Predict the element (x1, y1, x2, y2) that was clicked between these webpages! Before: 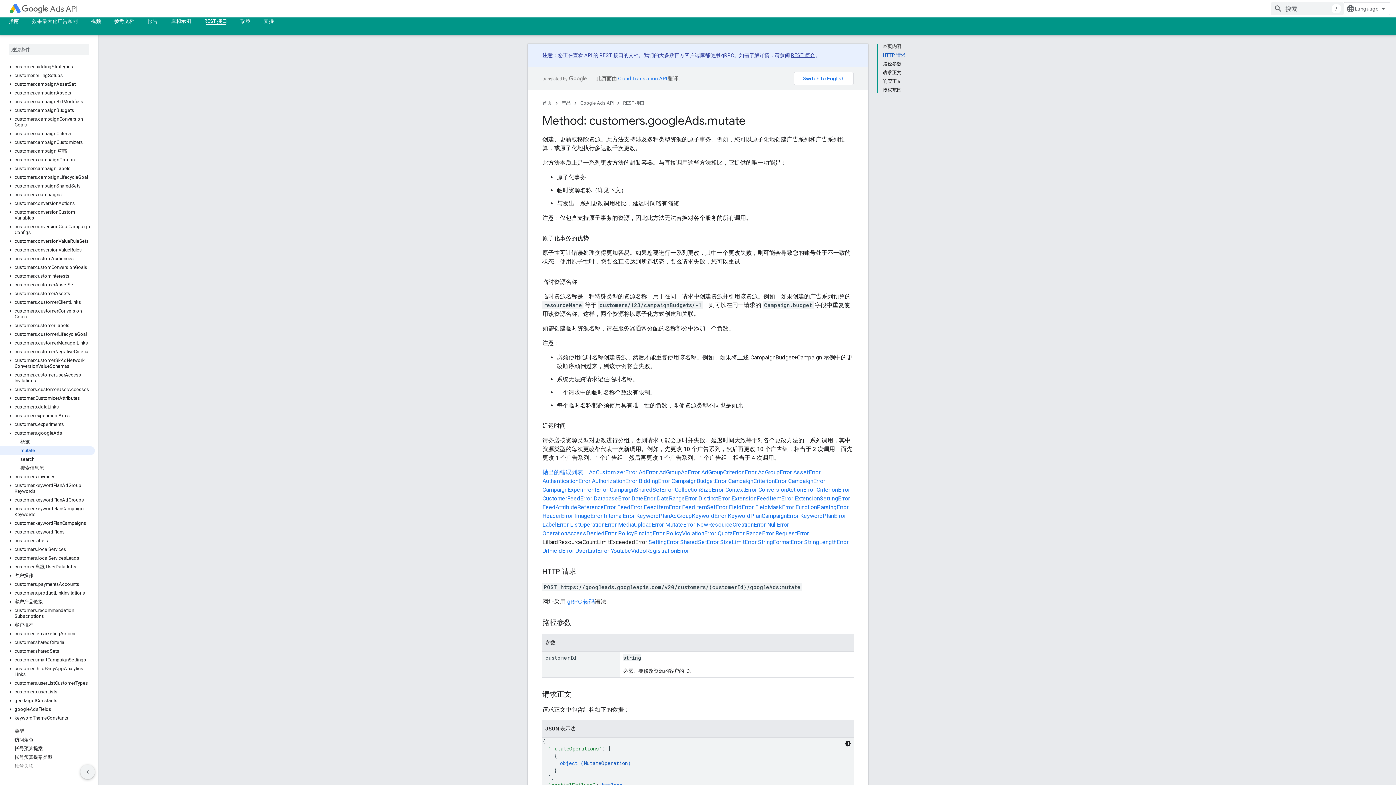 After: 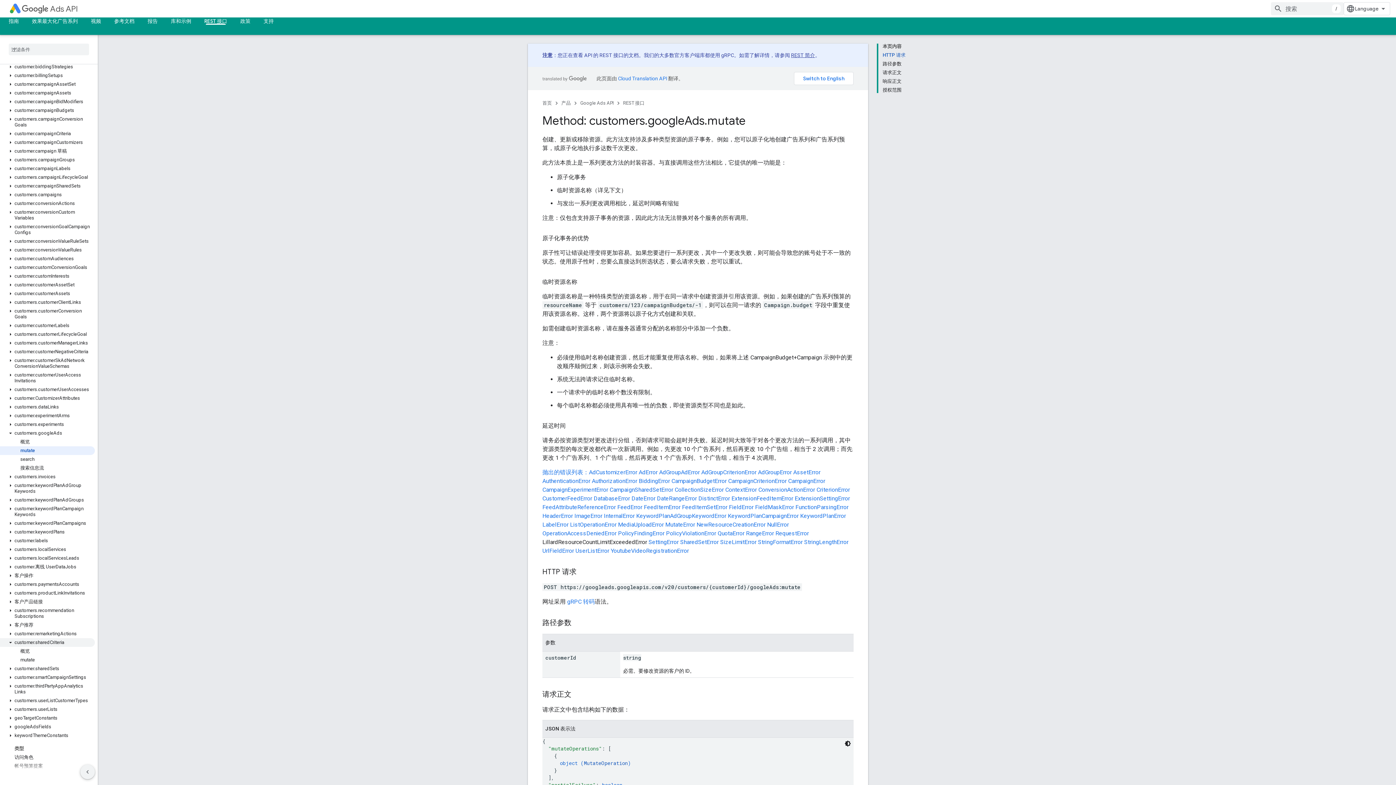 Action: bbox: (0, 638, 94, 647) label: customer.sharedCriteria